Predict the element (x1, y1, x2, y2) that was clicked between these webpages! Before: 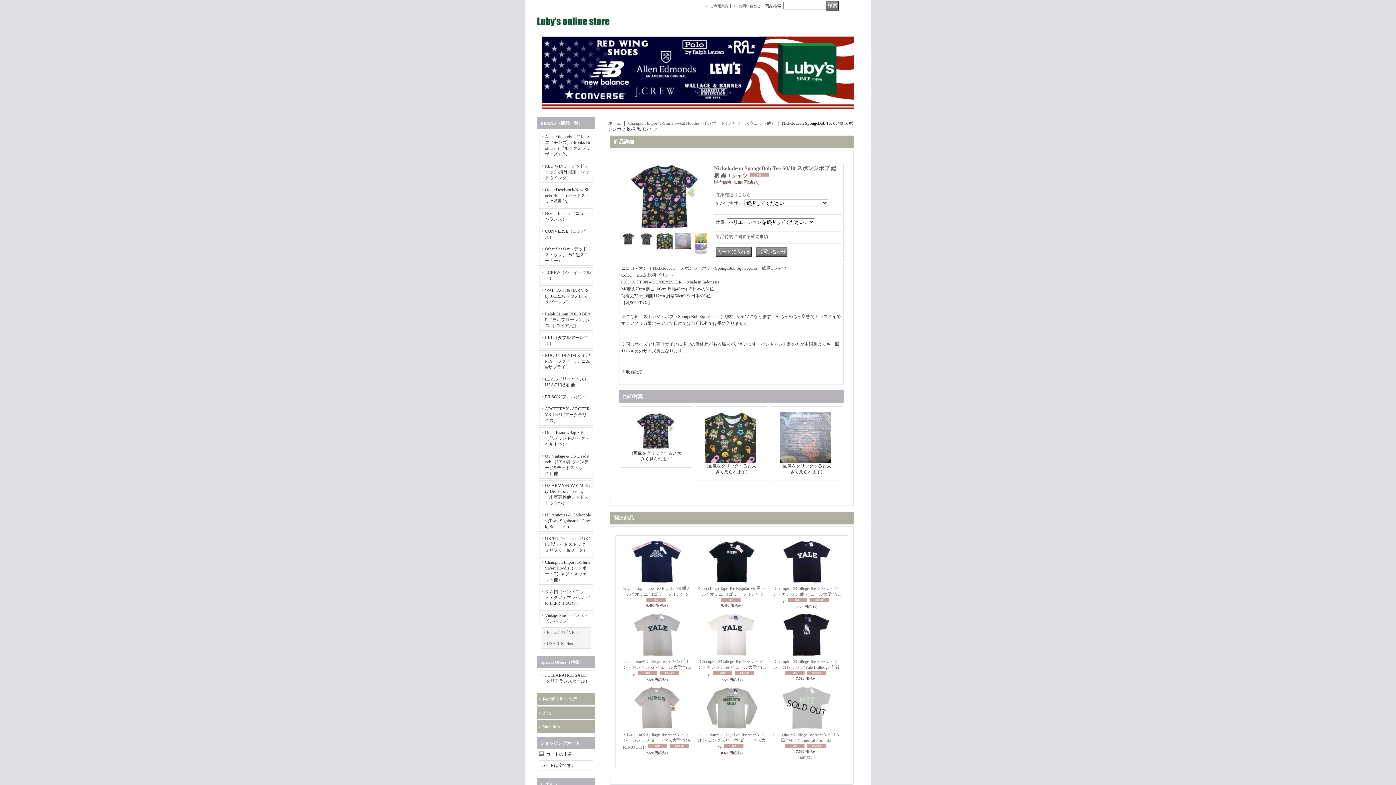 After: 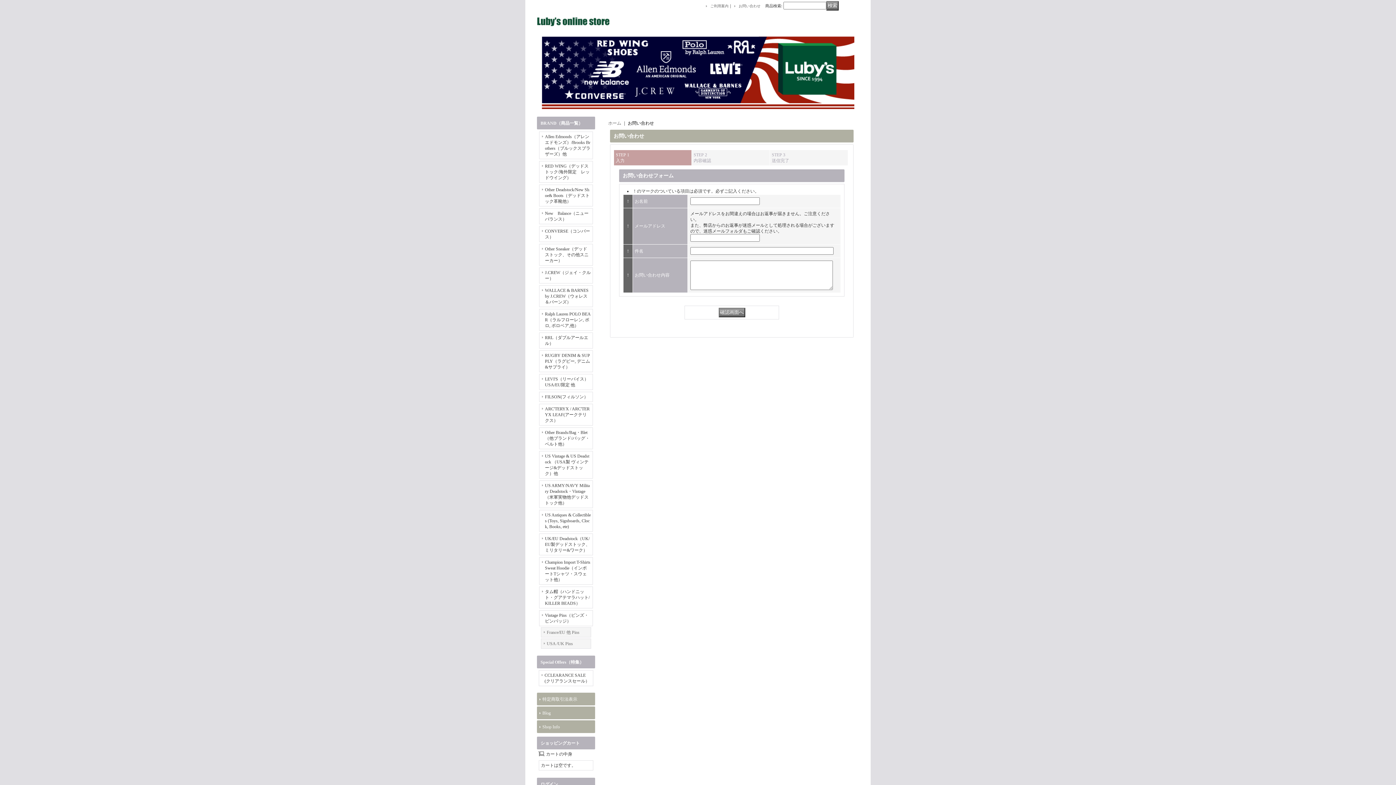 Action: label: お問い合わせ bbox: (738, 4, 760, 8)